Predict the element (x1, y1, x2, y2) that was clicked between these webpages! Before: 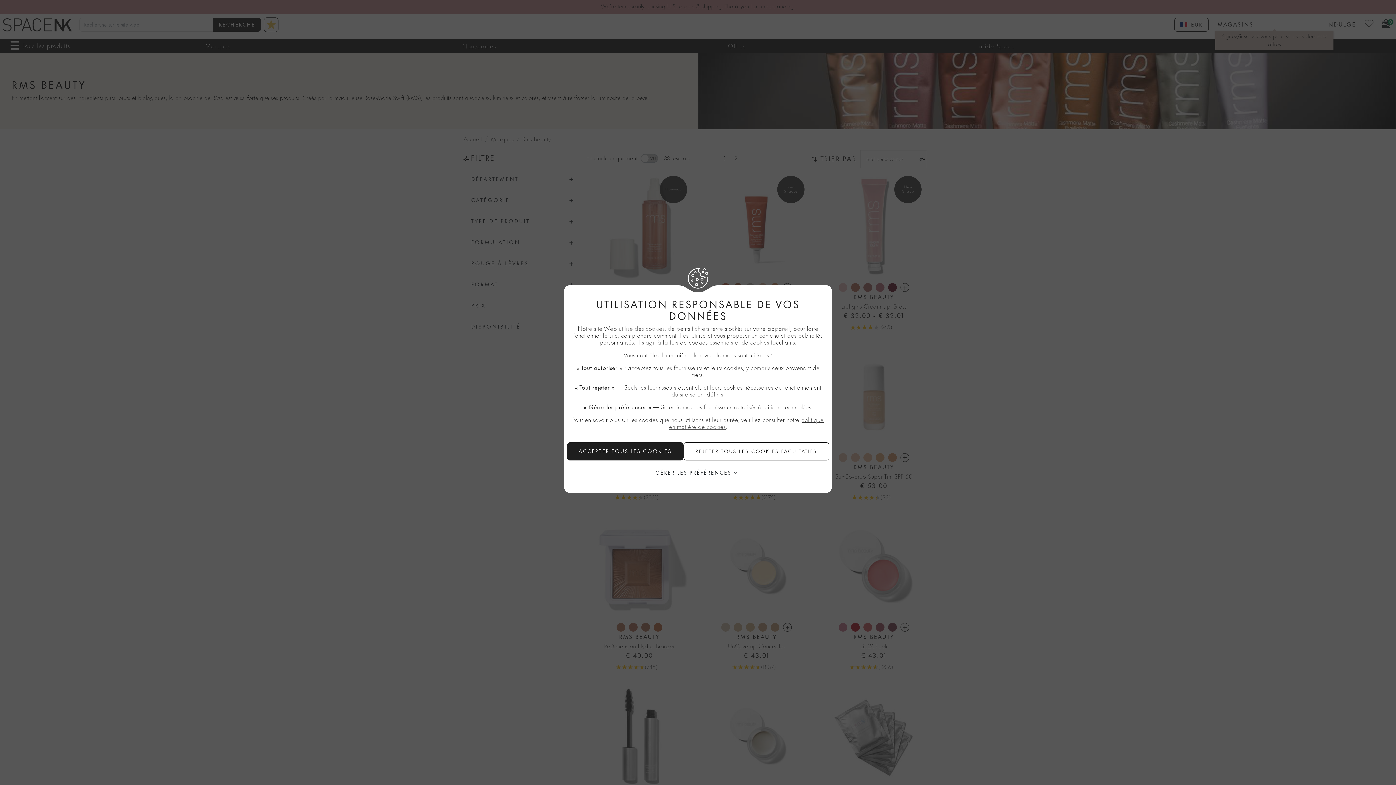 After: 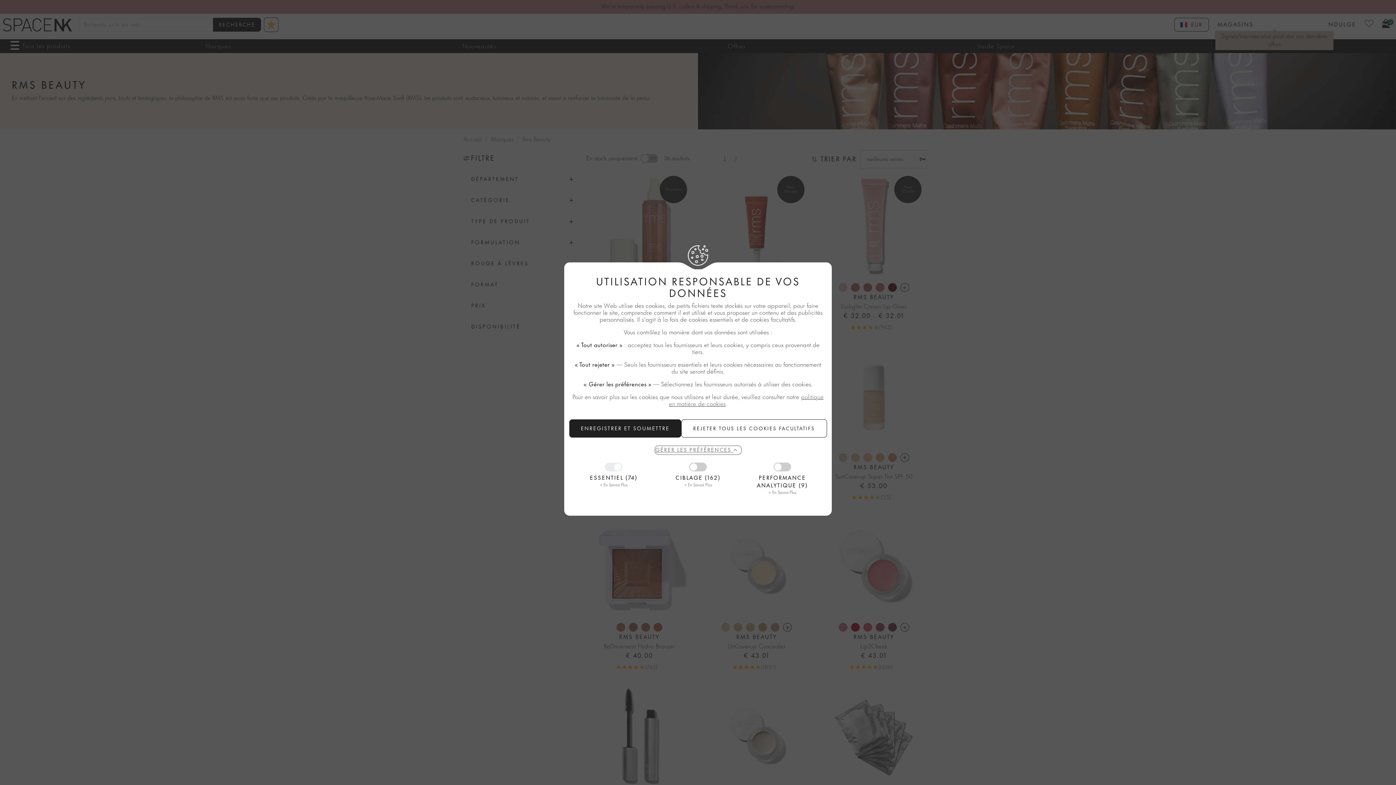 Action: label: GÉRER LES PRÉFÉRENCES bbox: (655, 469, 740, 477)